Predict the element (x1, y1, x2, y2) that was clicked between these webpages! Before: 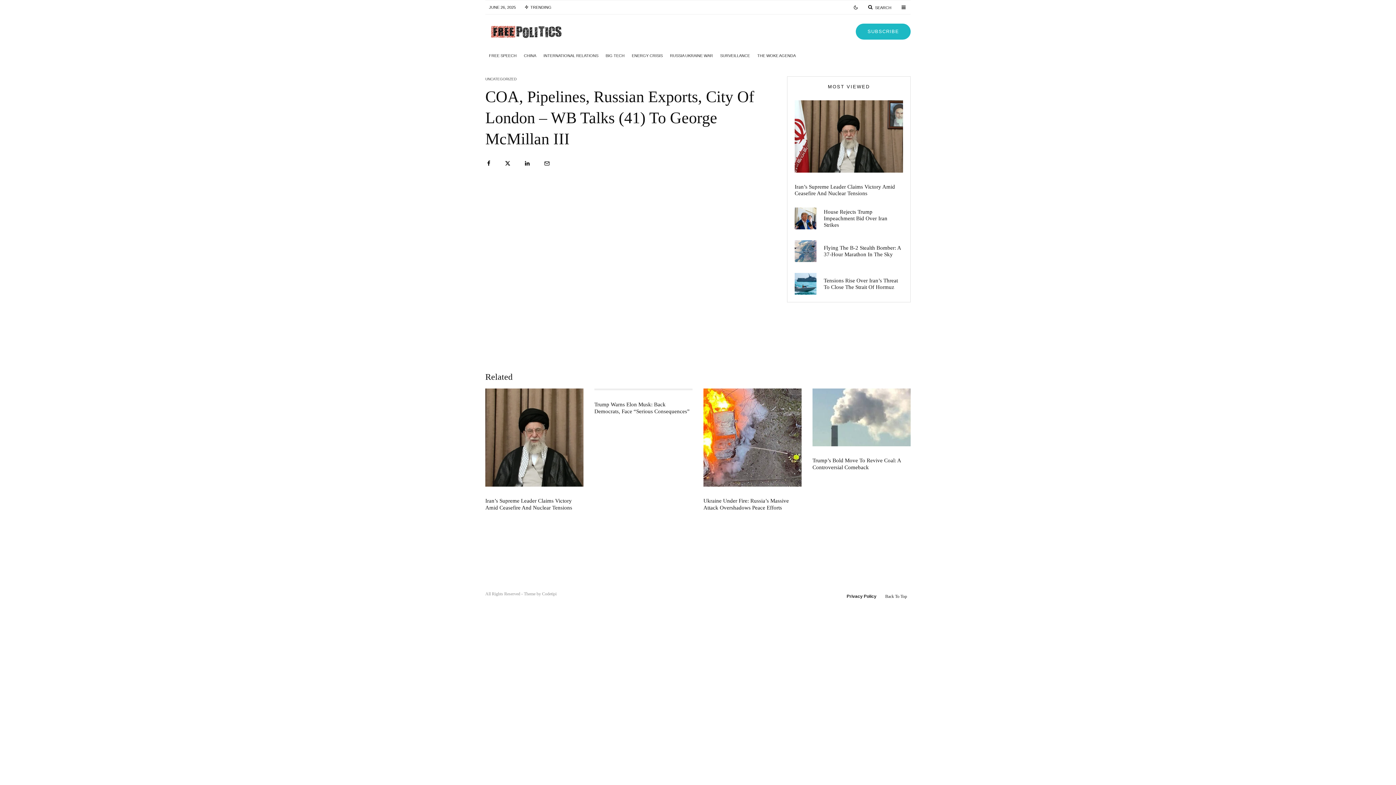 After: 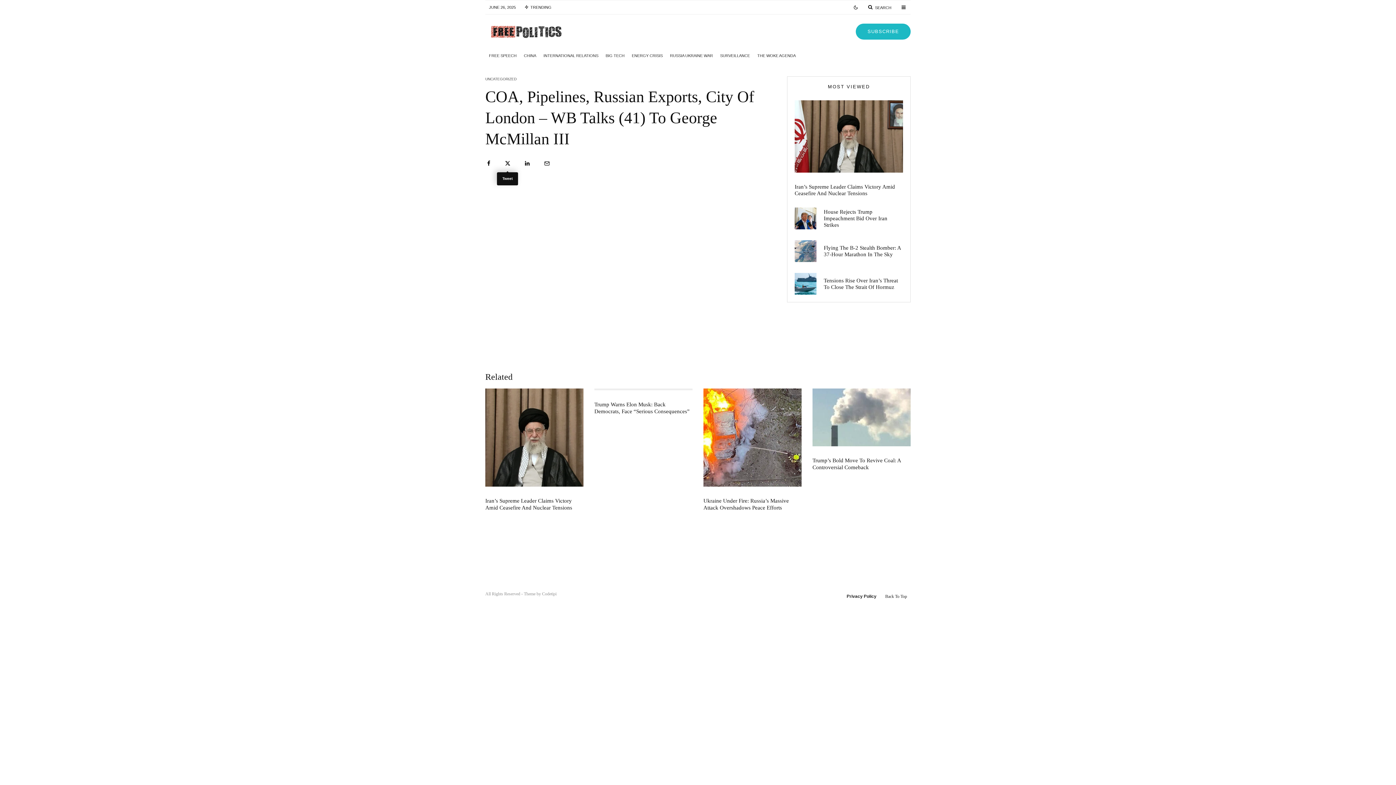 Action: label: Tweet bbox: (505, 160, 510, 166)